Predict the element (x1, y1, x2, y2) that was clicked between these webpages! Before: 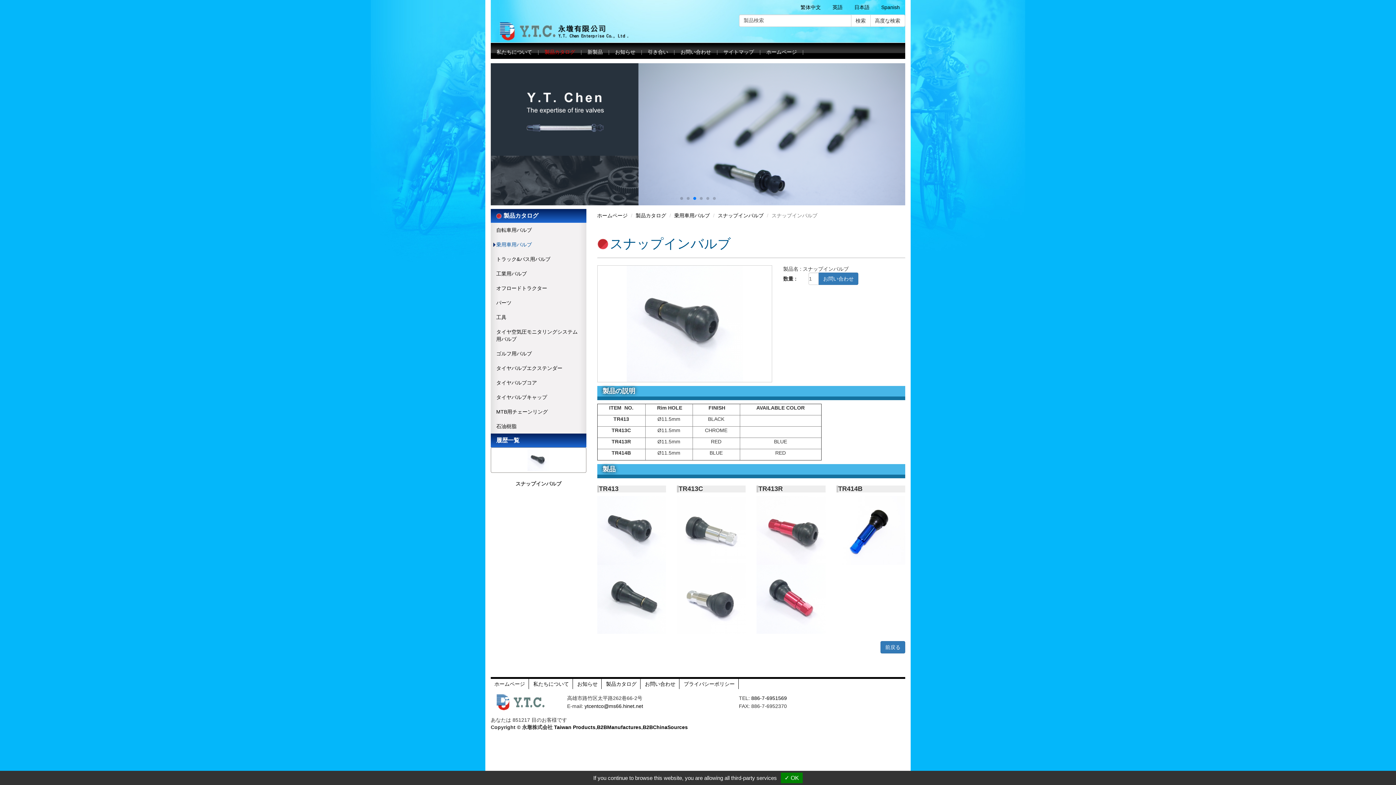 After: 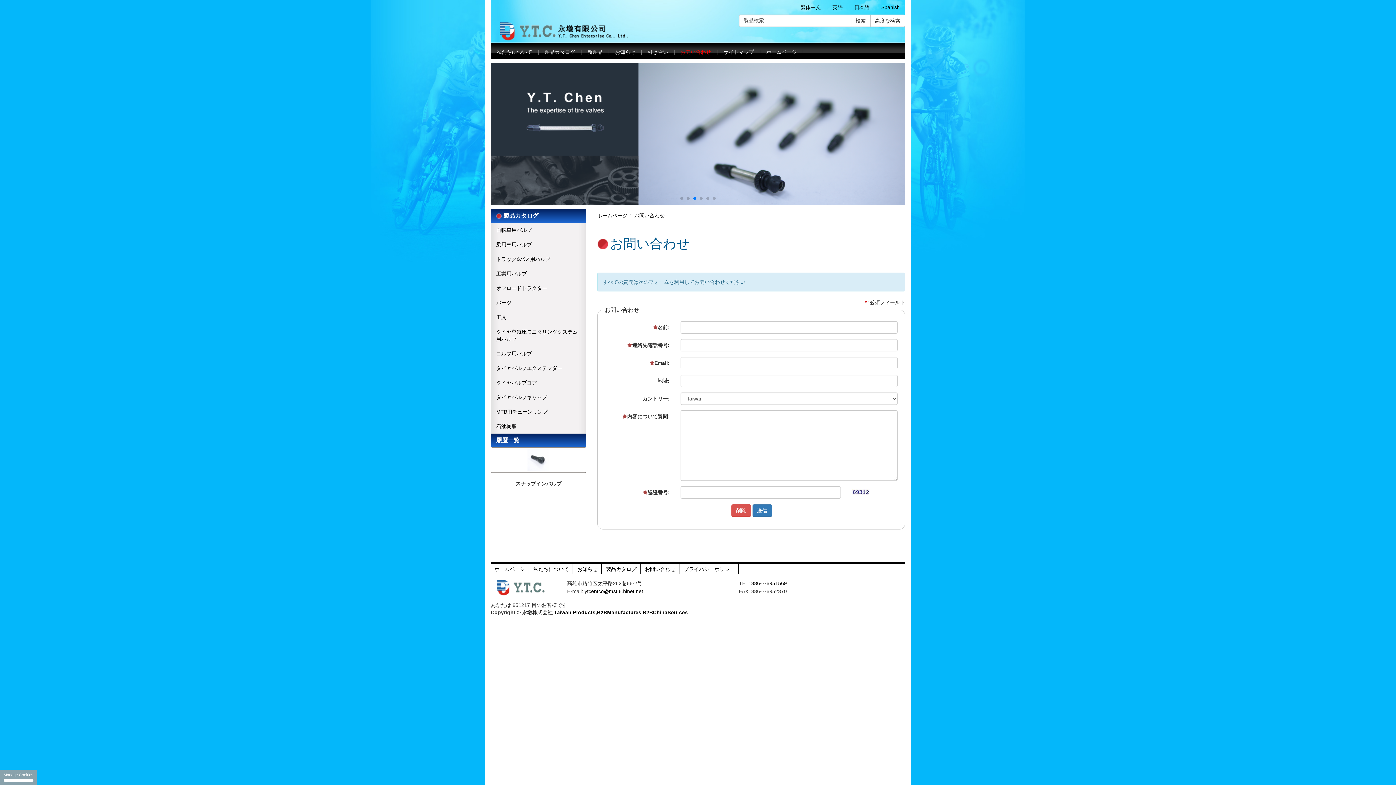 Action: label: お問い合わせ bbox: (680, 42, 723, 61)